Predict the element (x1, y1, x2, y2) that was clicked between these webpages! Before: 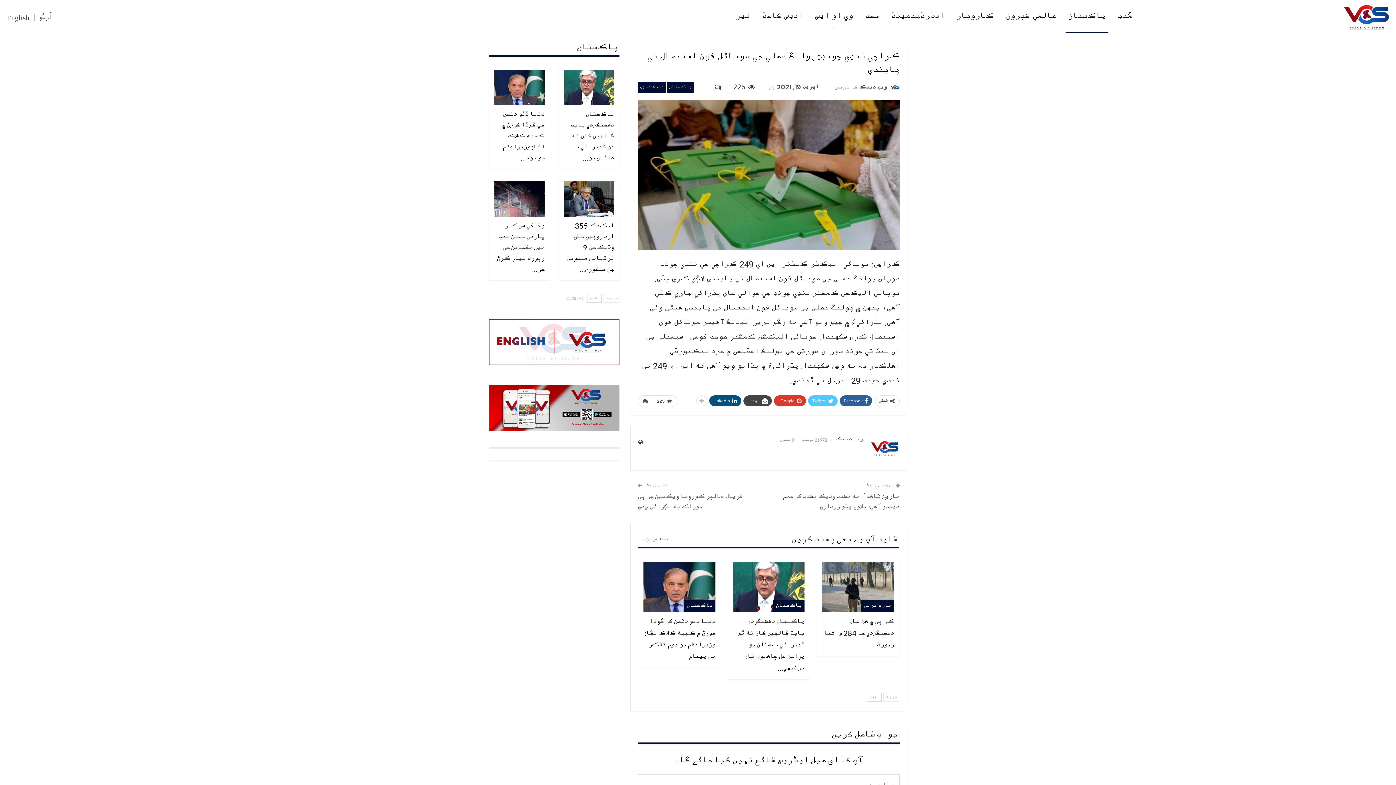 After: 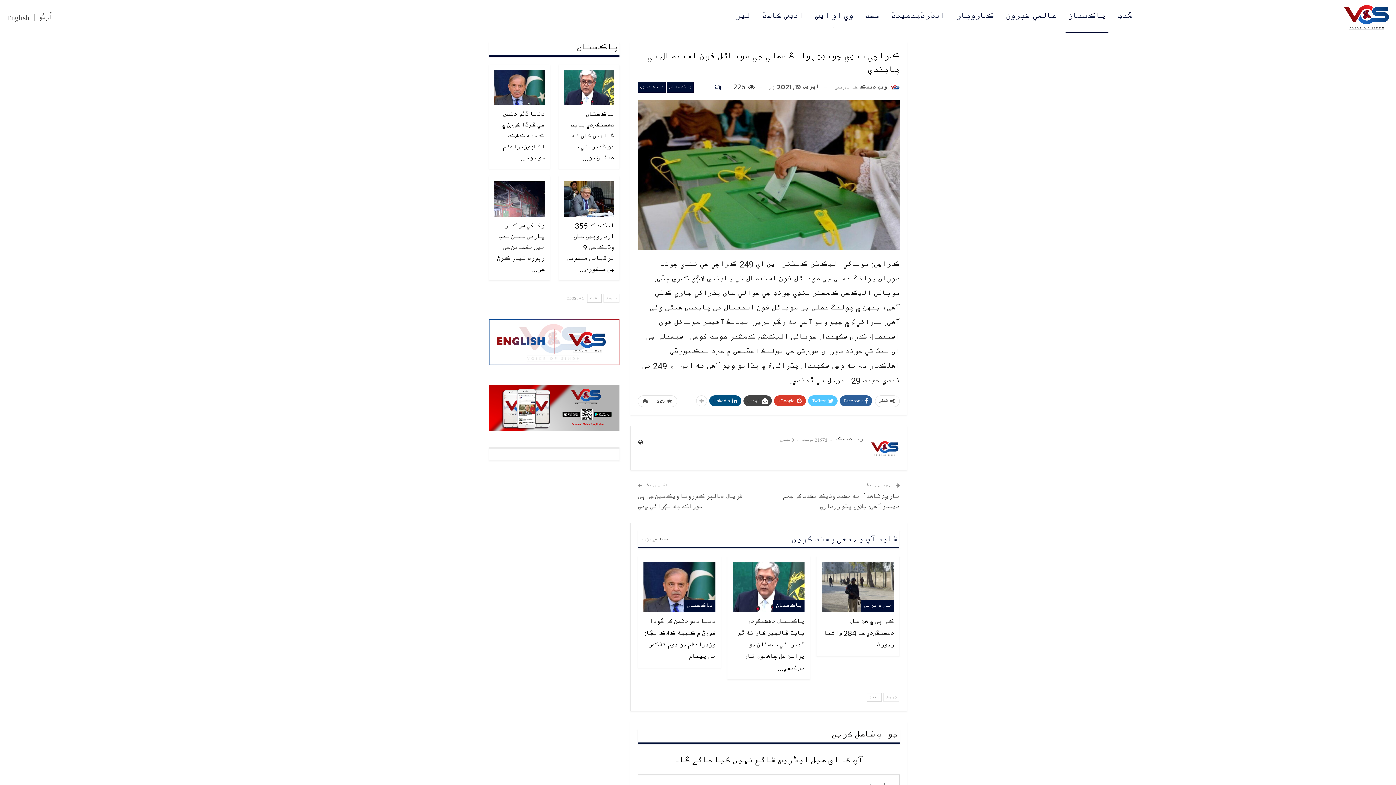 Action: bbox: (713, 82, 729, 92)